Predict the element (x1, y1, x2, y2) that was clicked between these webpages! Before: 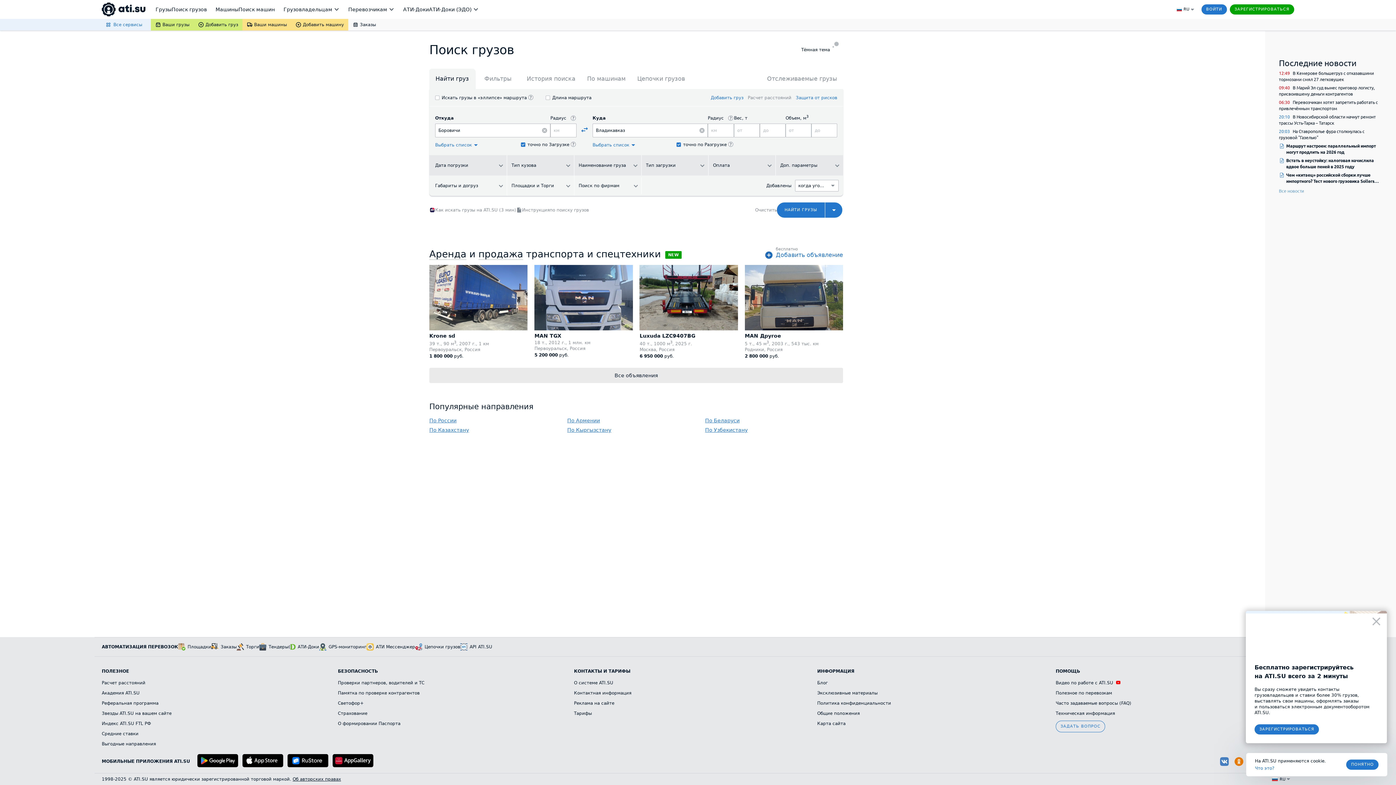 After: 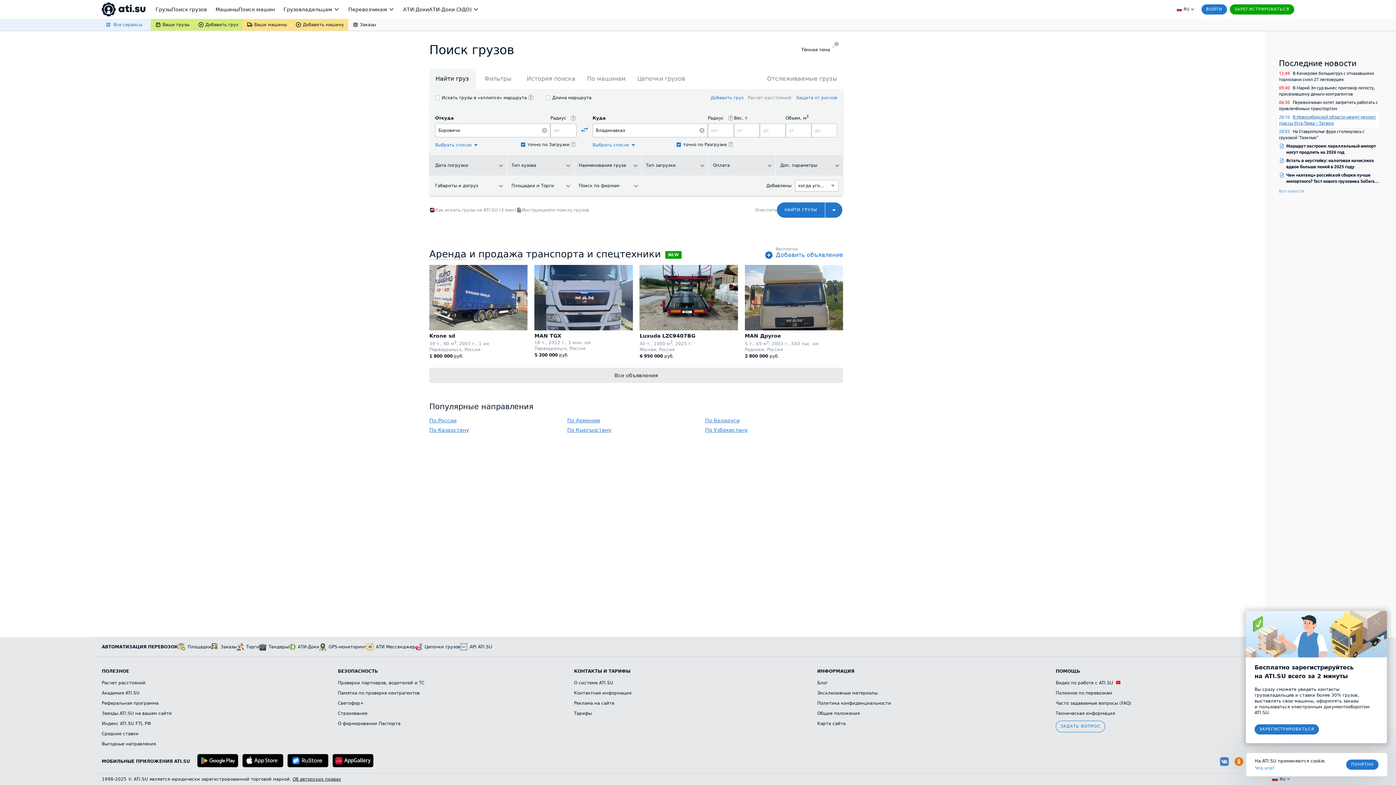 Action: label: 20:10
В Новосибирской области начнут ремонт трассы Усть-Тарка – Татарск bbox: (1279, 113, 1382, 126)